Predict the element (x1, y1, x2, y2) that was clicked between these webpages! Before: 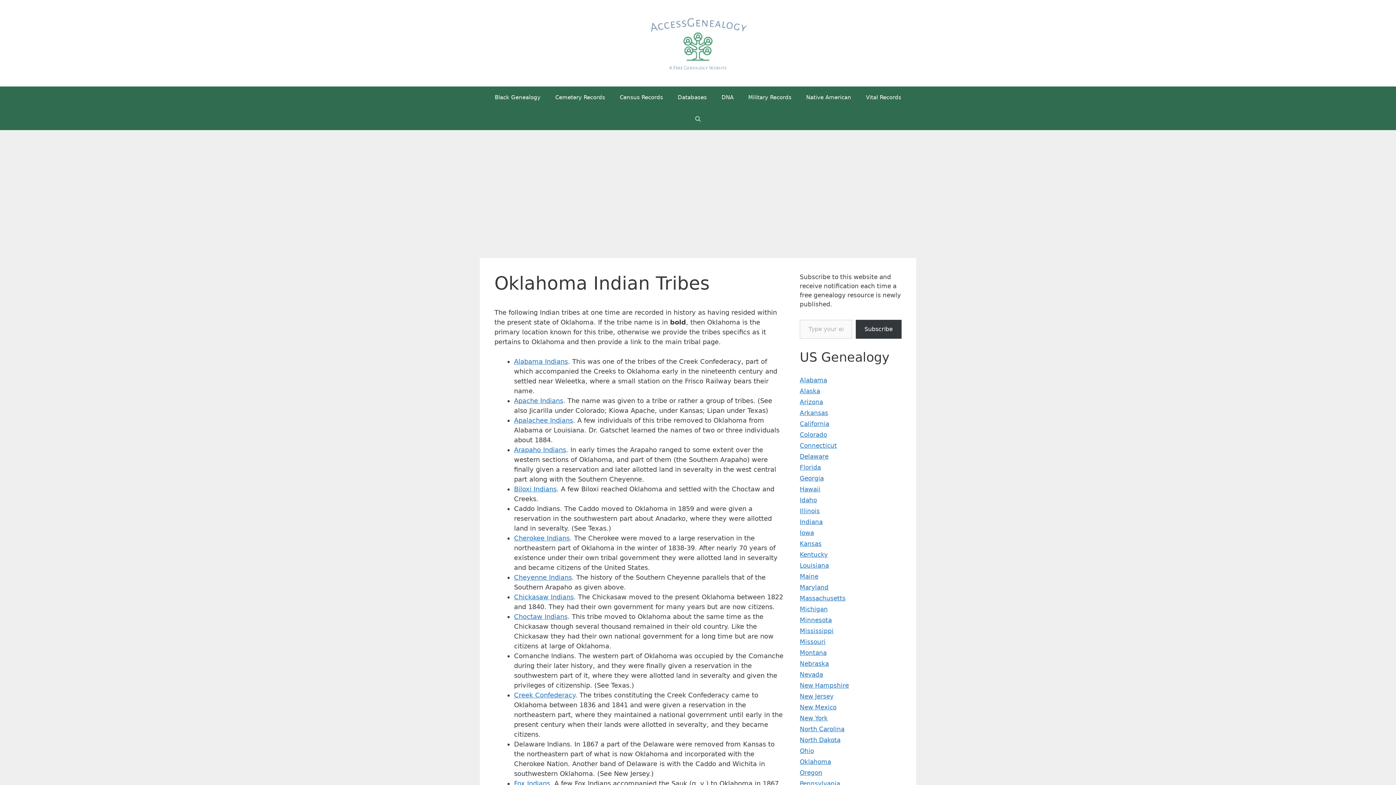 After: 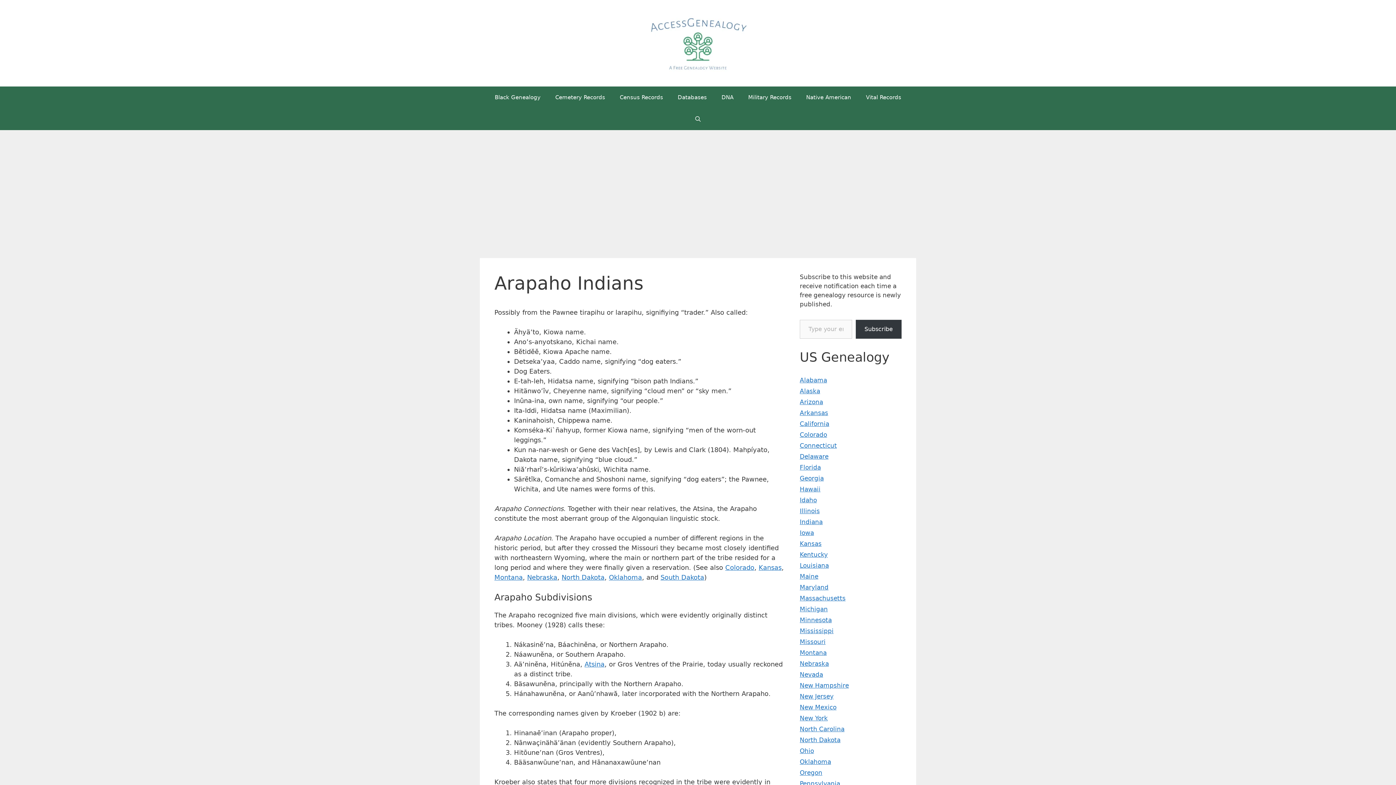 Action: label: Arapaho Indians bbox: (514, 446, 566, 453)